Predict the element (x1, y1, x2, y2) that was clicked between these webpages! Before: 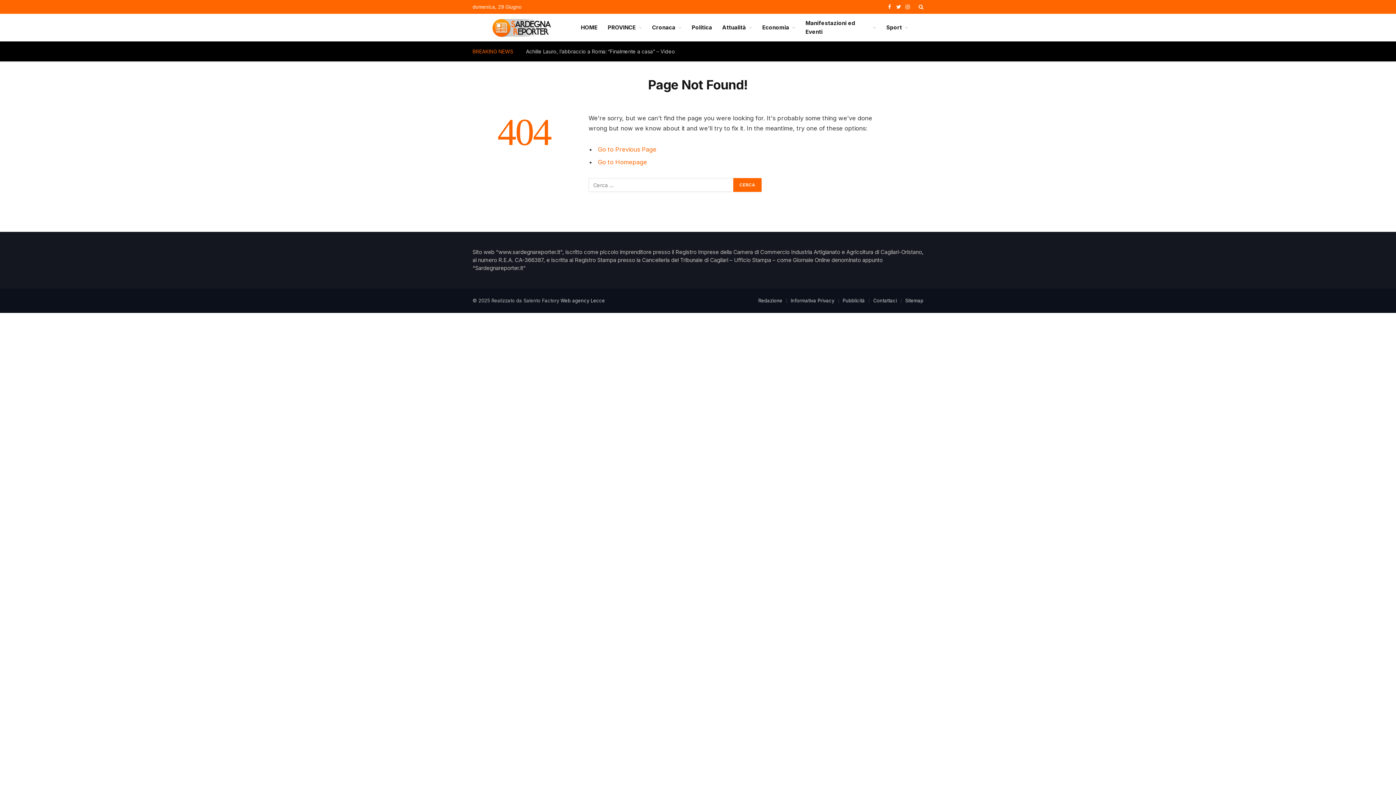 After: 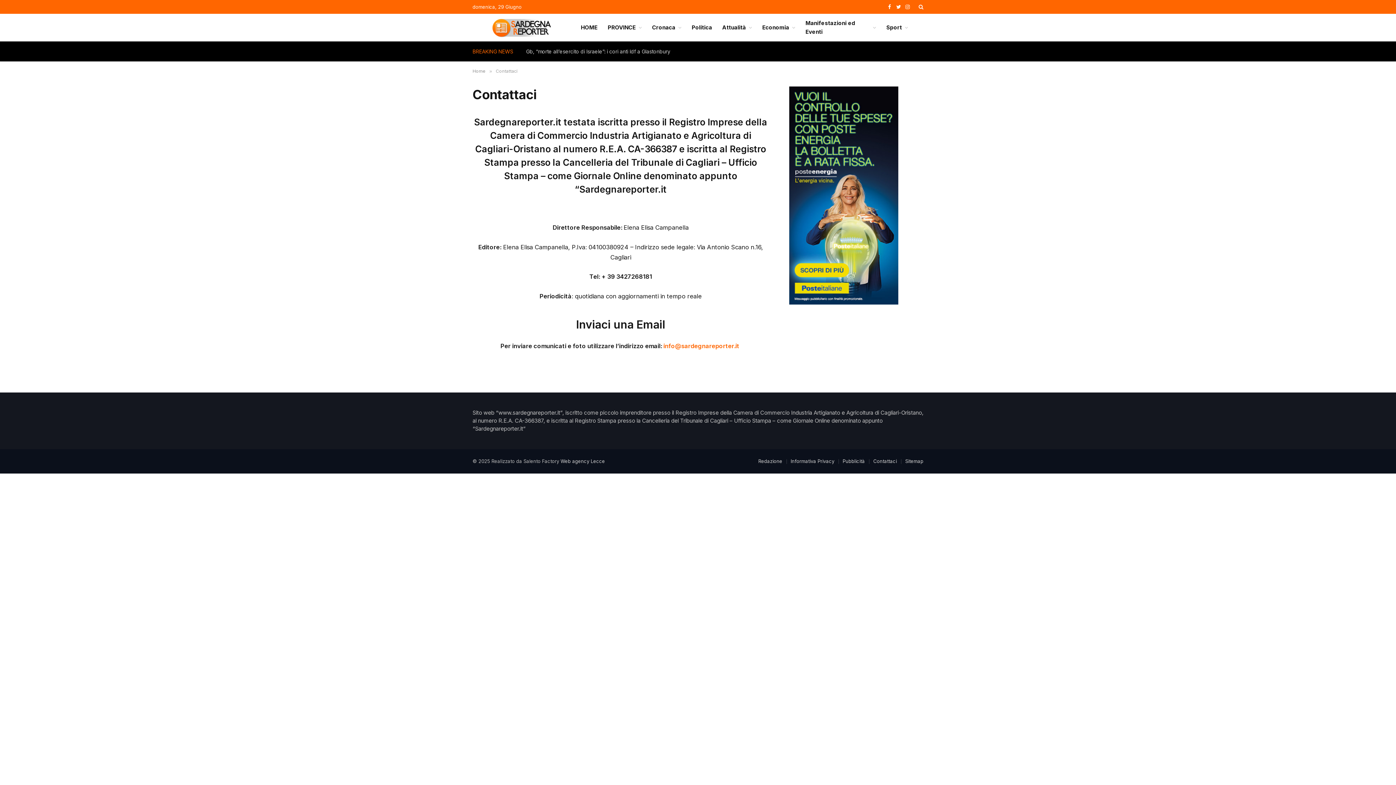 Action: label: Contattaci bbox: (873, 297, 897, 303)